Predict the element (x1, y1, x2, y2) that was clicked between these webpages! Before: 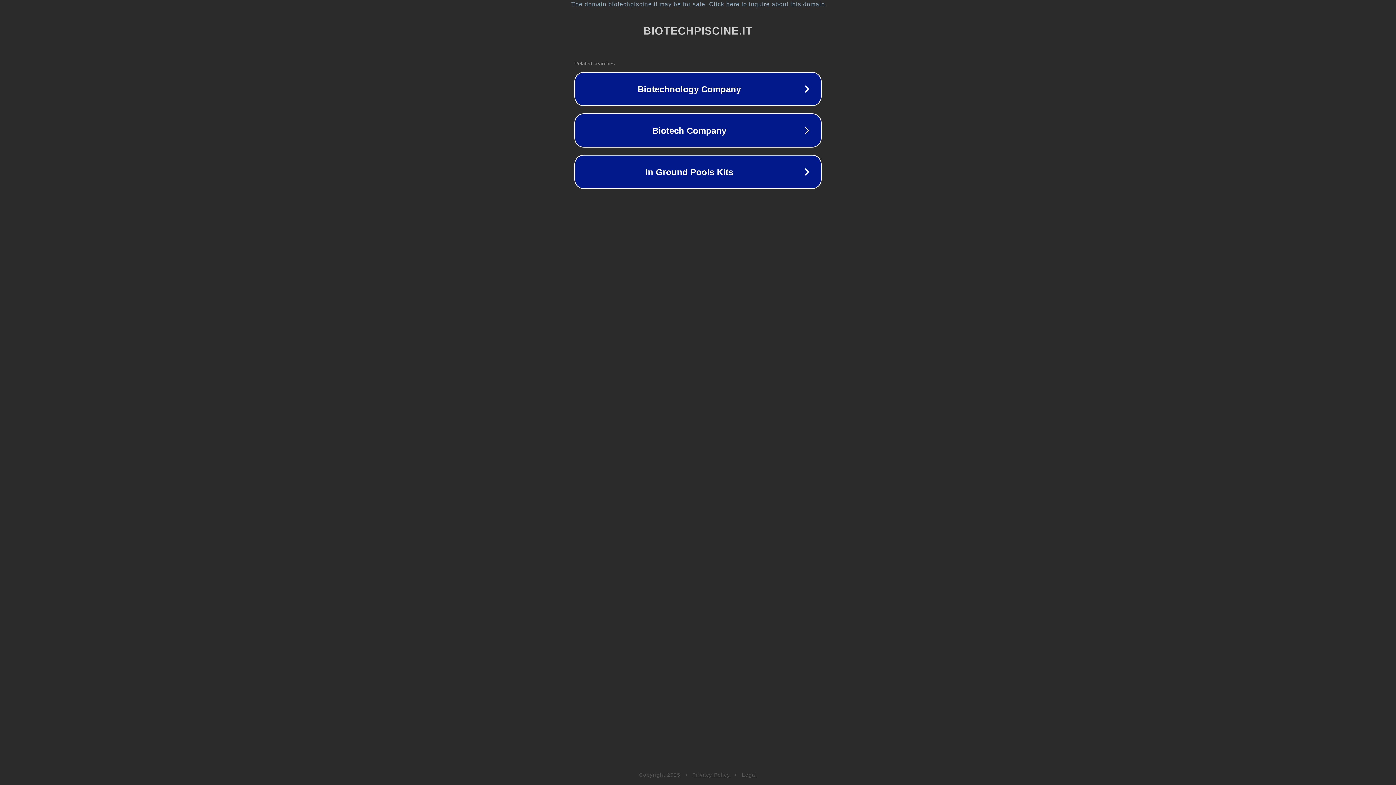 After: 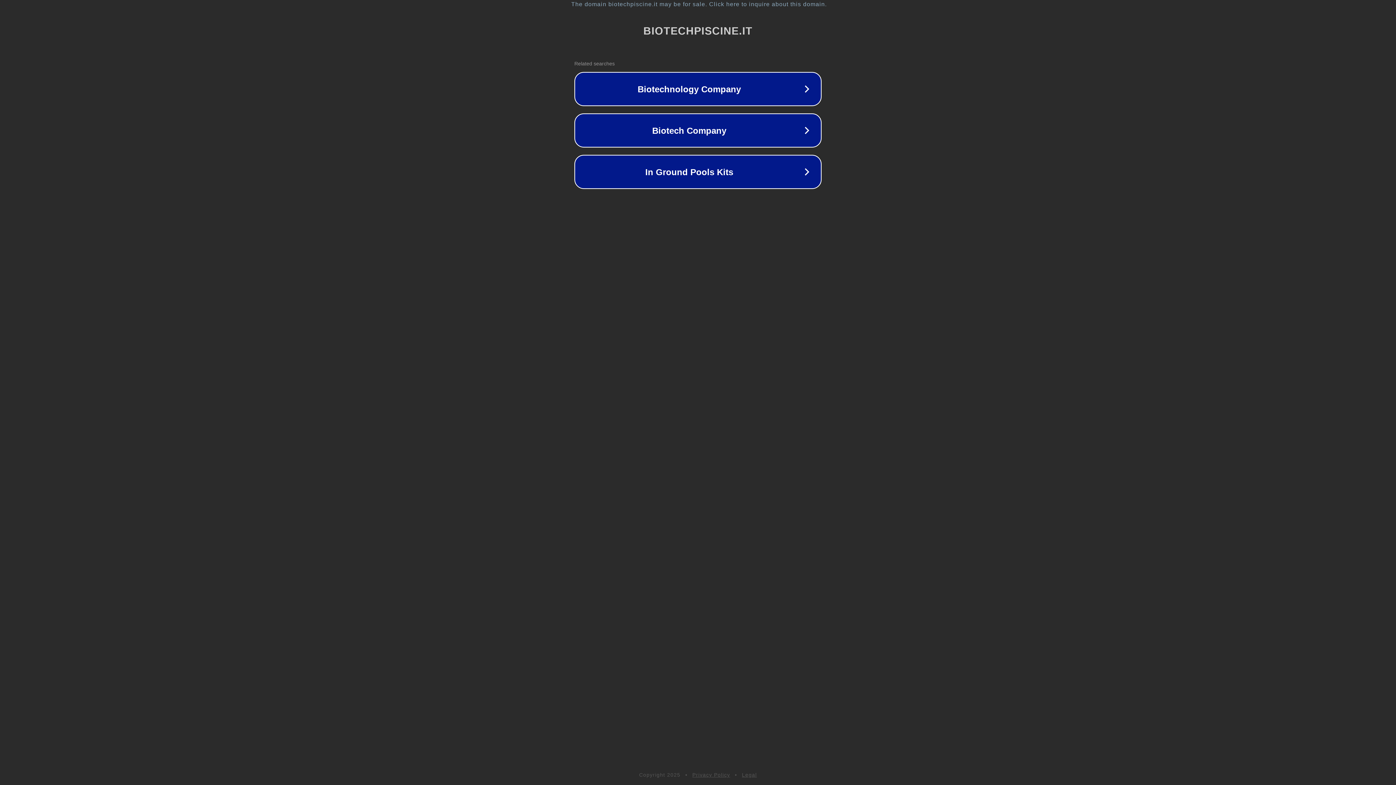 Action: label: Legal bbox: (742, 772, 757, 778)